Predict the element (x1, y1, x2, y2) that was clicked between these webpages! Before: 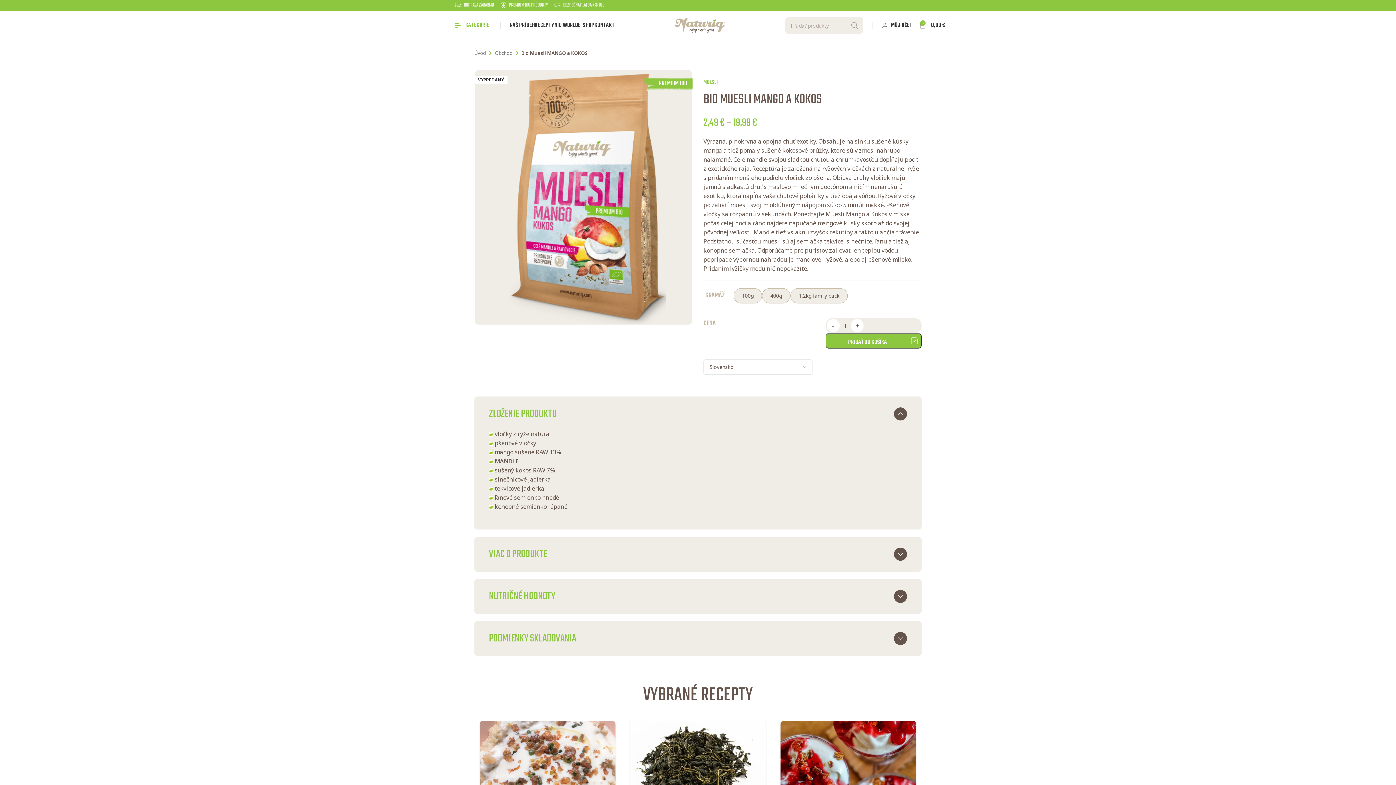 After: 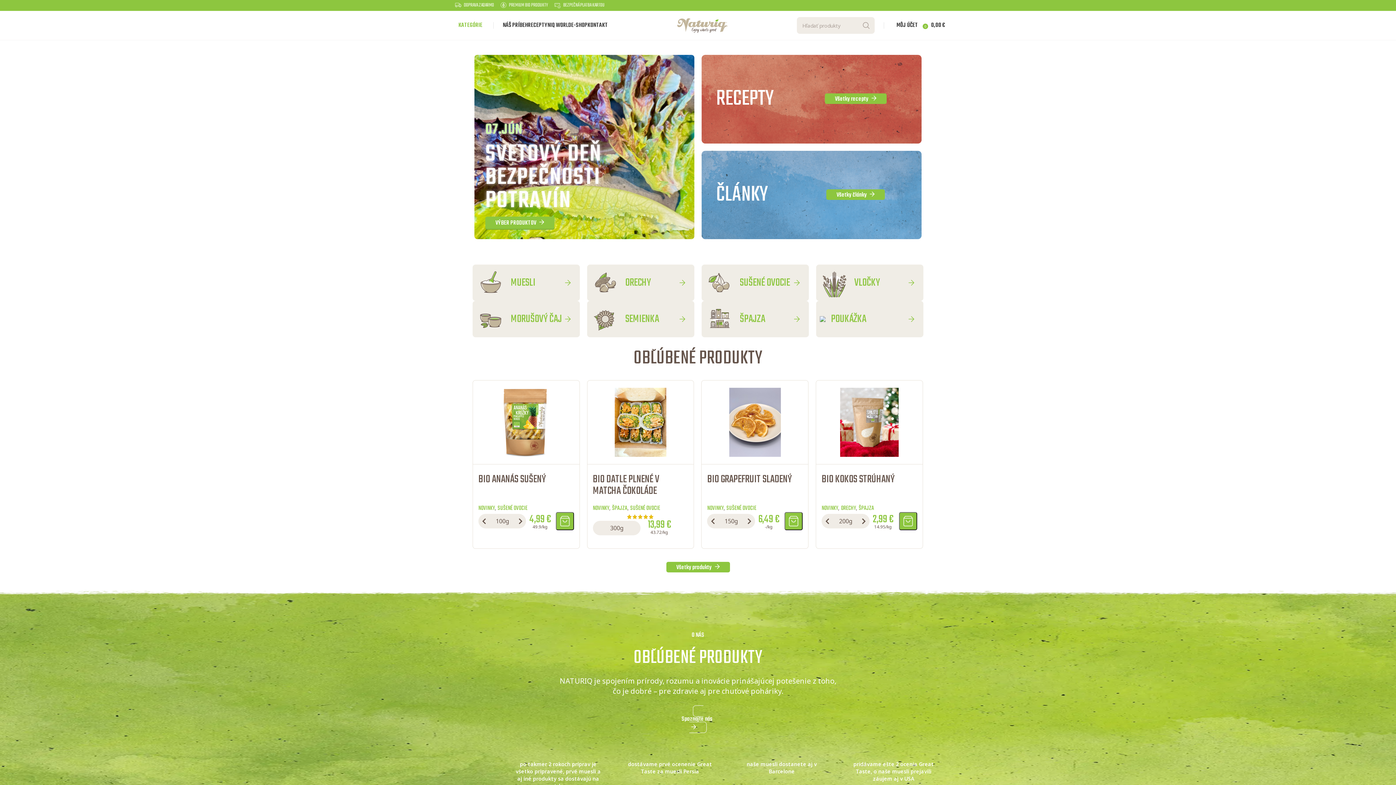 Action: bbox: (474, 49, 486, 56) label: Úvod